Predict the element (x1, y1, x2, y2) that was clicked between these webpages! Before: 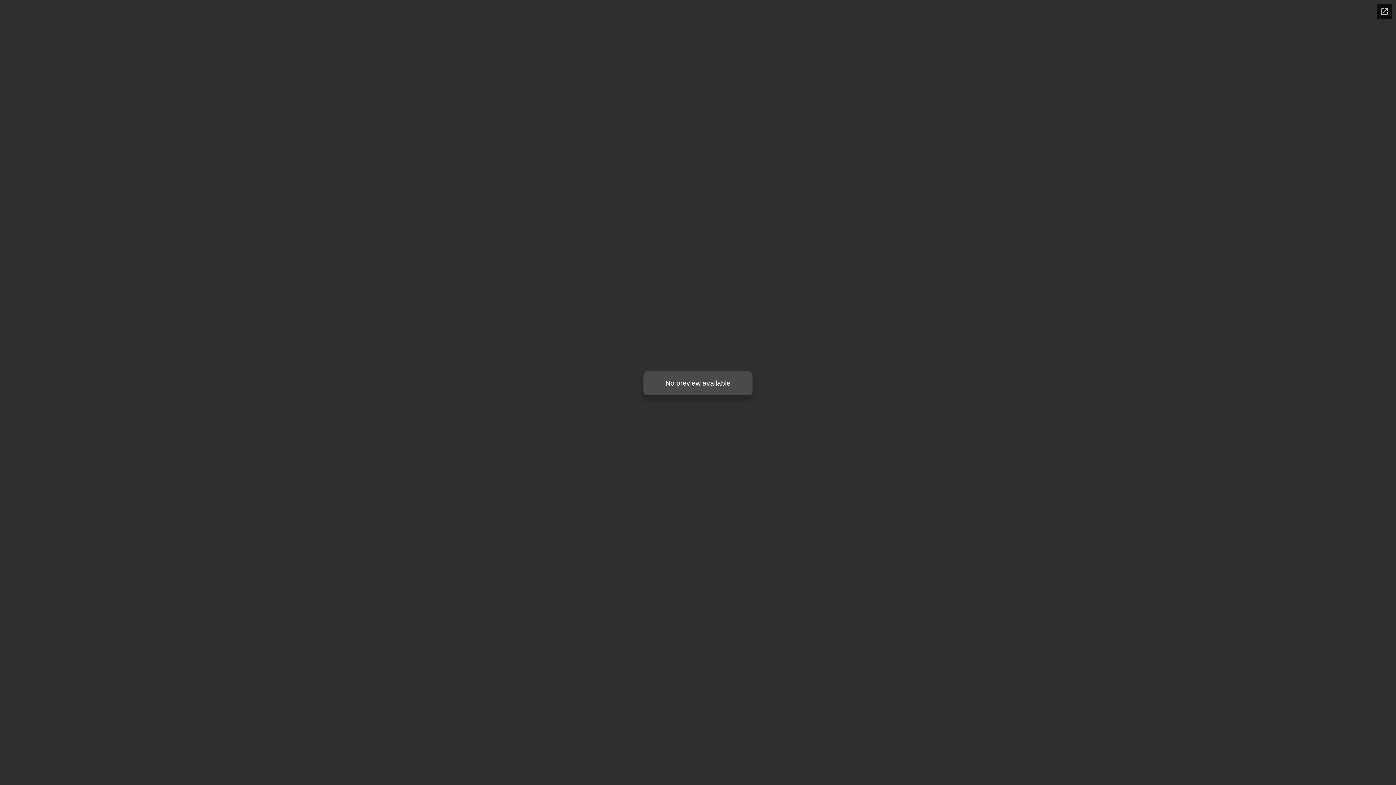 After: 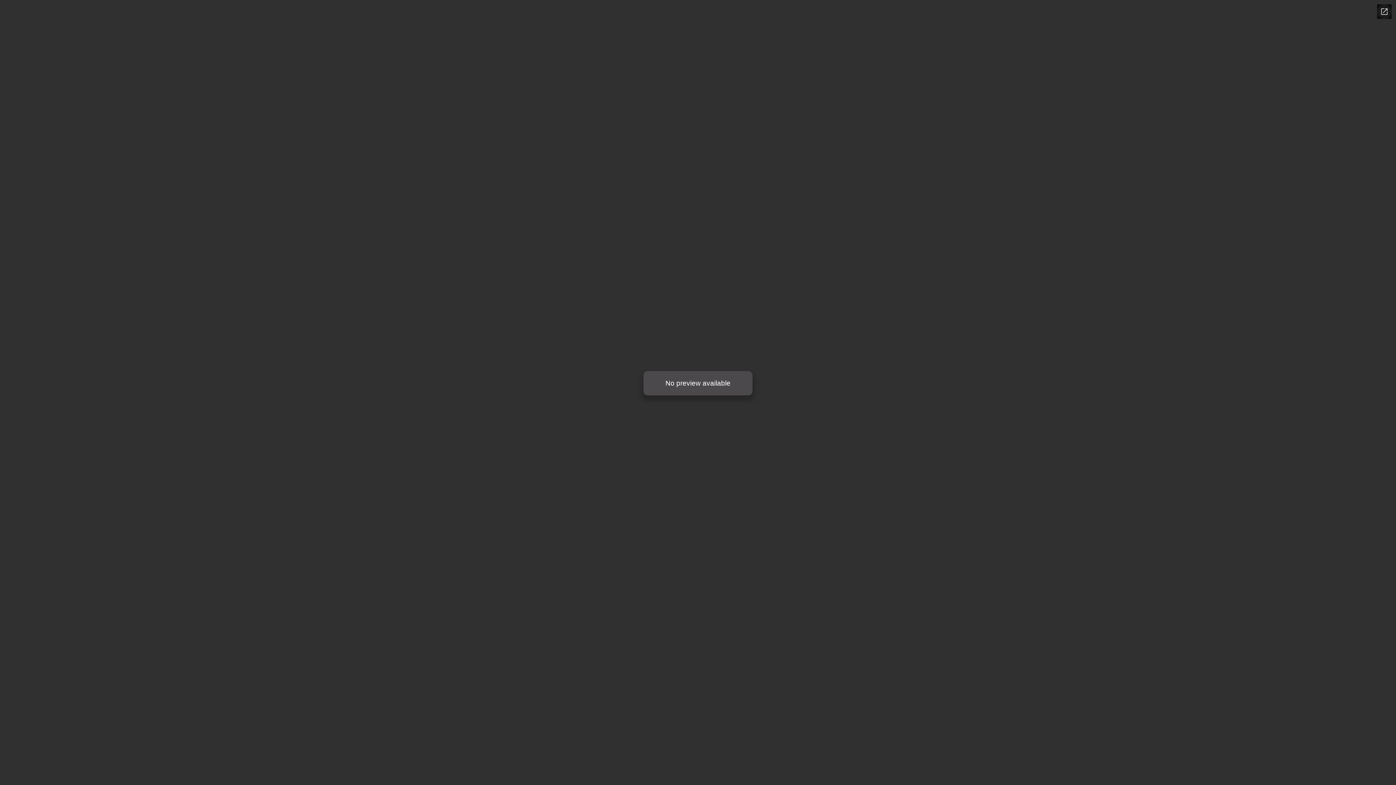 Action: bbox: (1377, 4, 1392, 18) label: Pop-out